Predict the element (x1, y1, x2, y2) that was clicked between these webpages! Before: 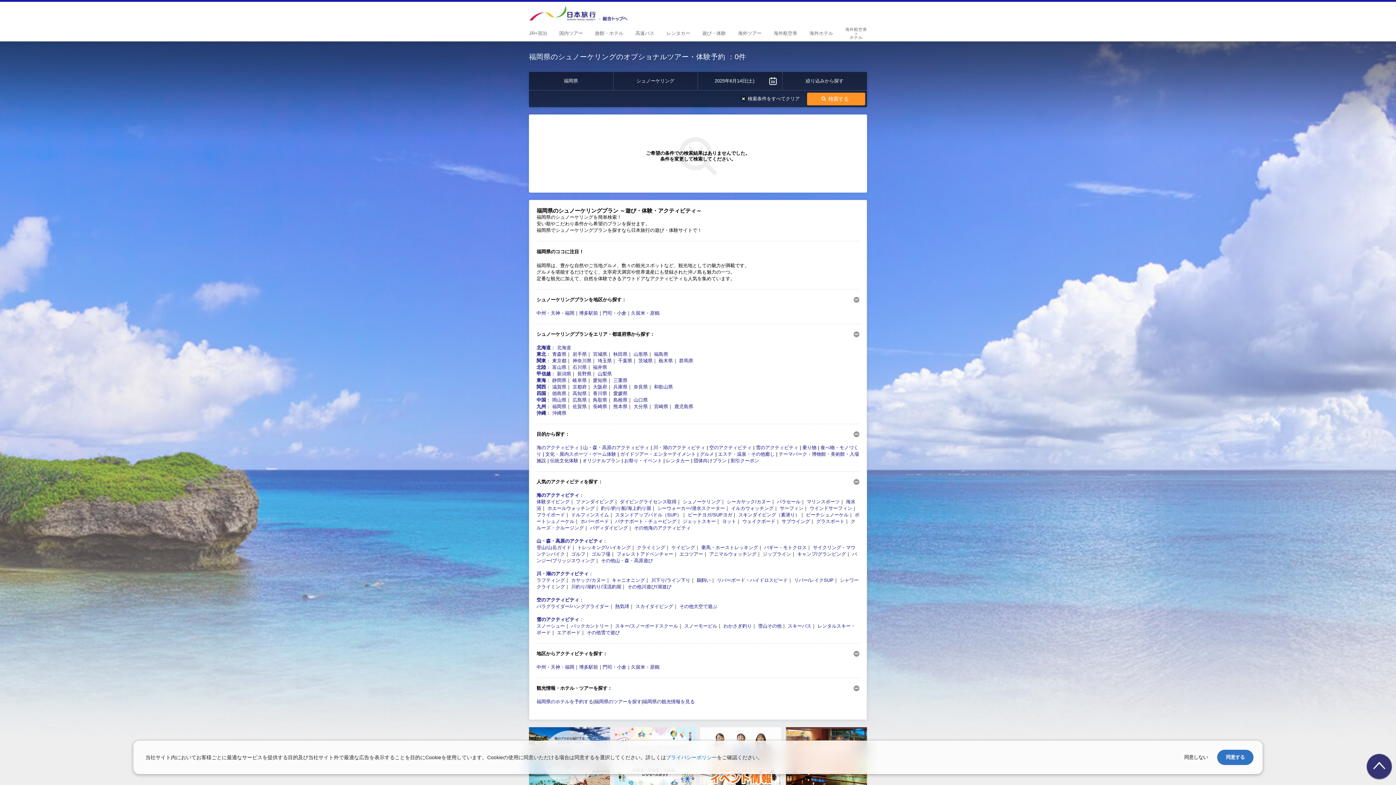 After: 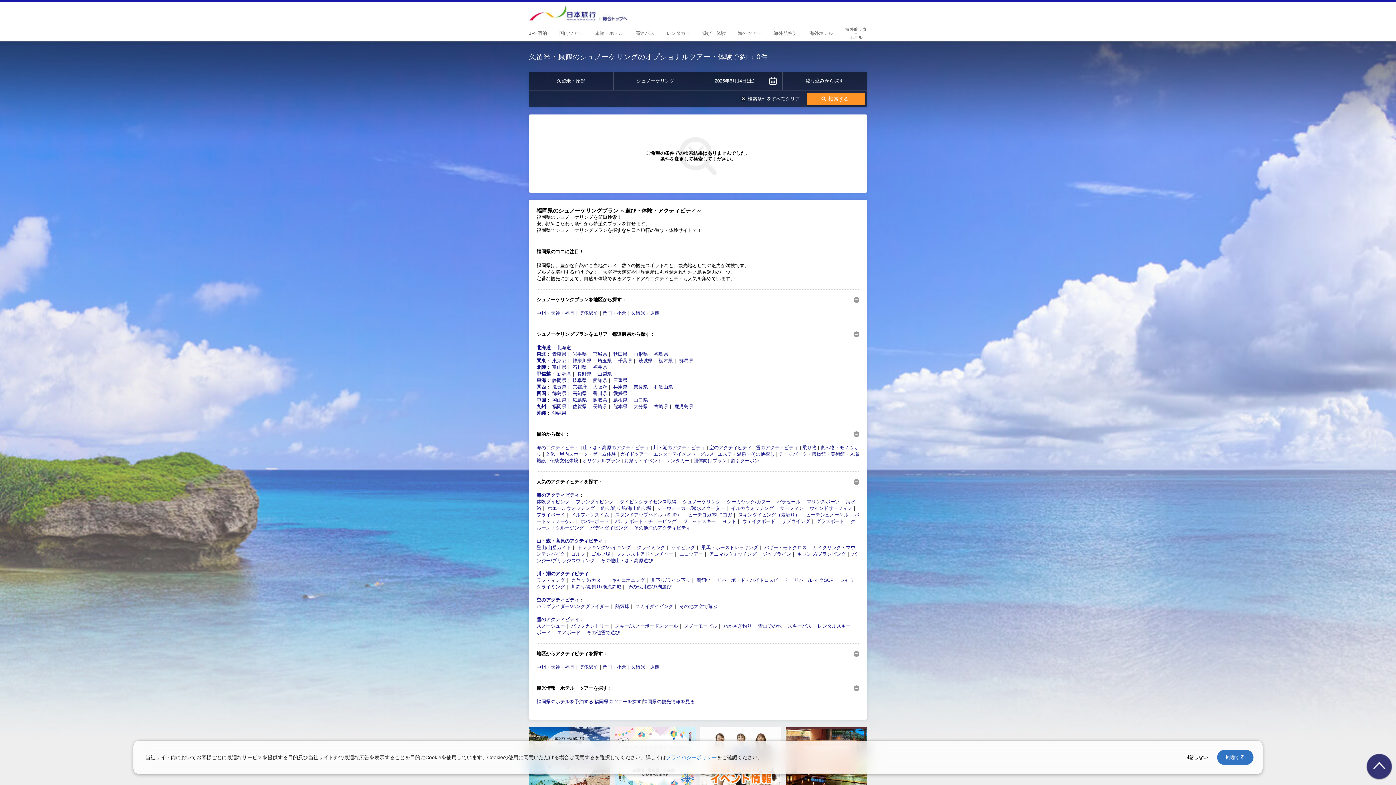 Action: bbox: (631, 310, 659, 316) label: 久留米・原鶴